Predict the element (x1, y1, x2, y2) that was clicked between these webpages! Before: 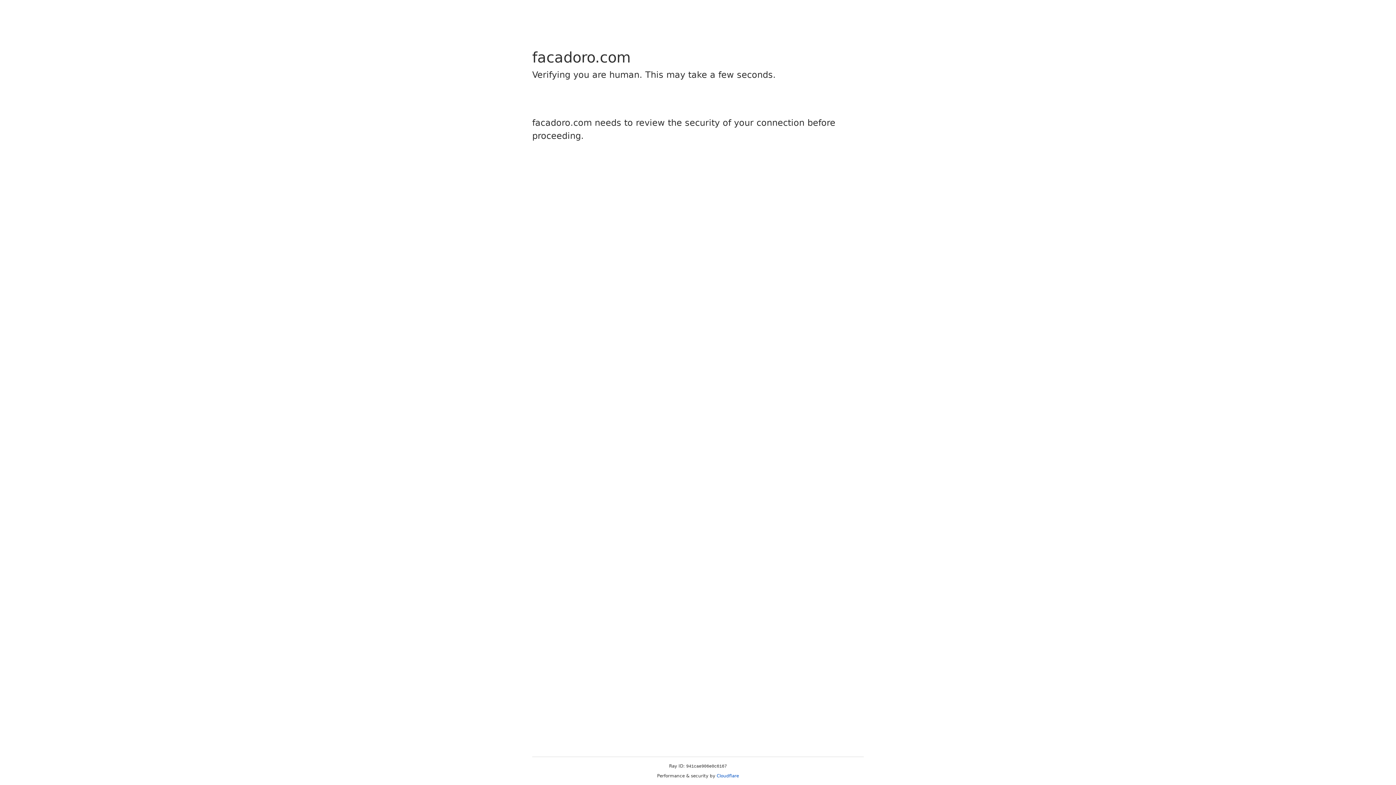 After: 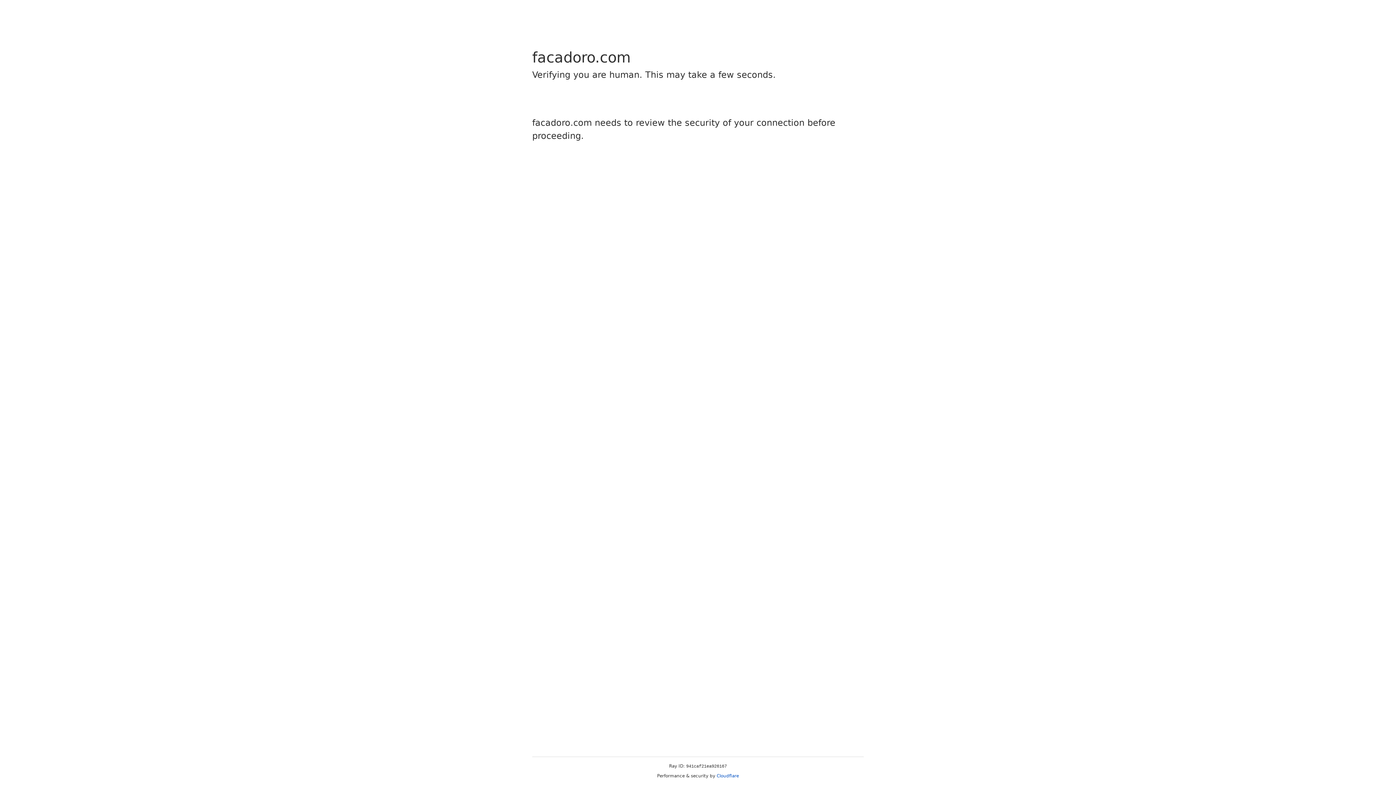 Action: bbox: (716, 773, 739, 778) label: Cloudflare